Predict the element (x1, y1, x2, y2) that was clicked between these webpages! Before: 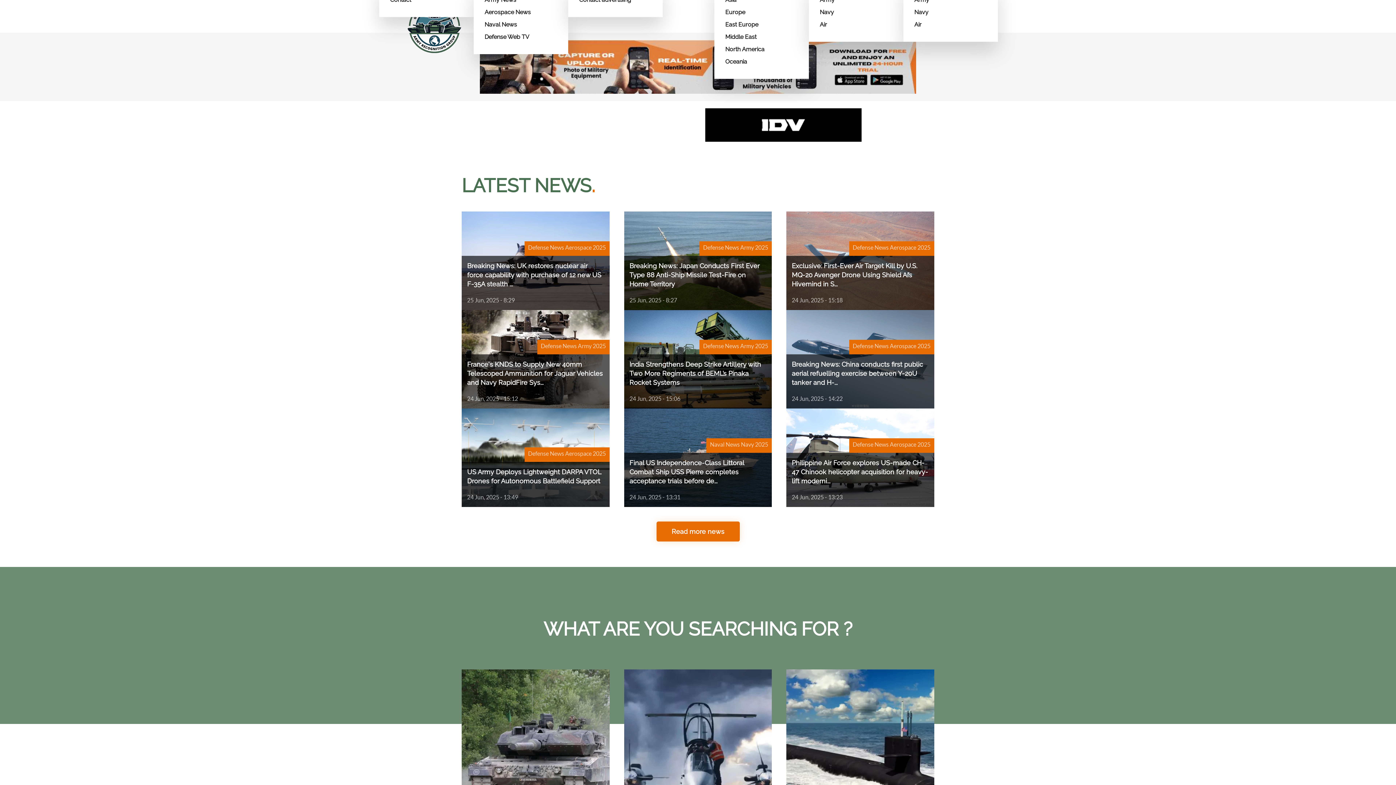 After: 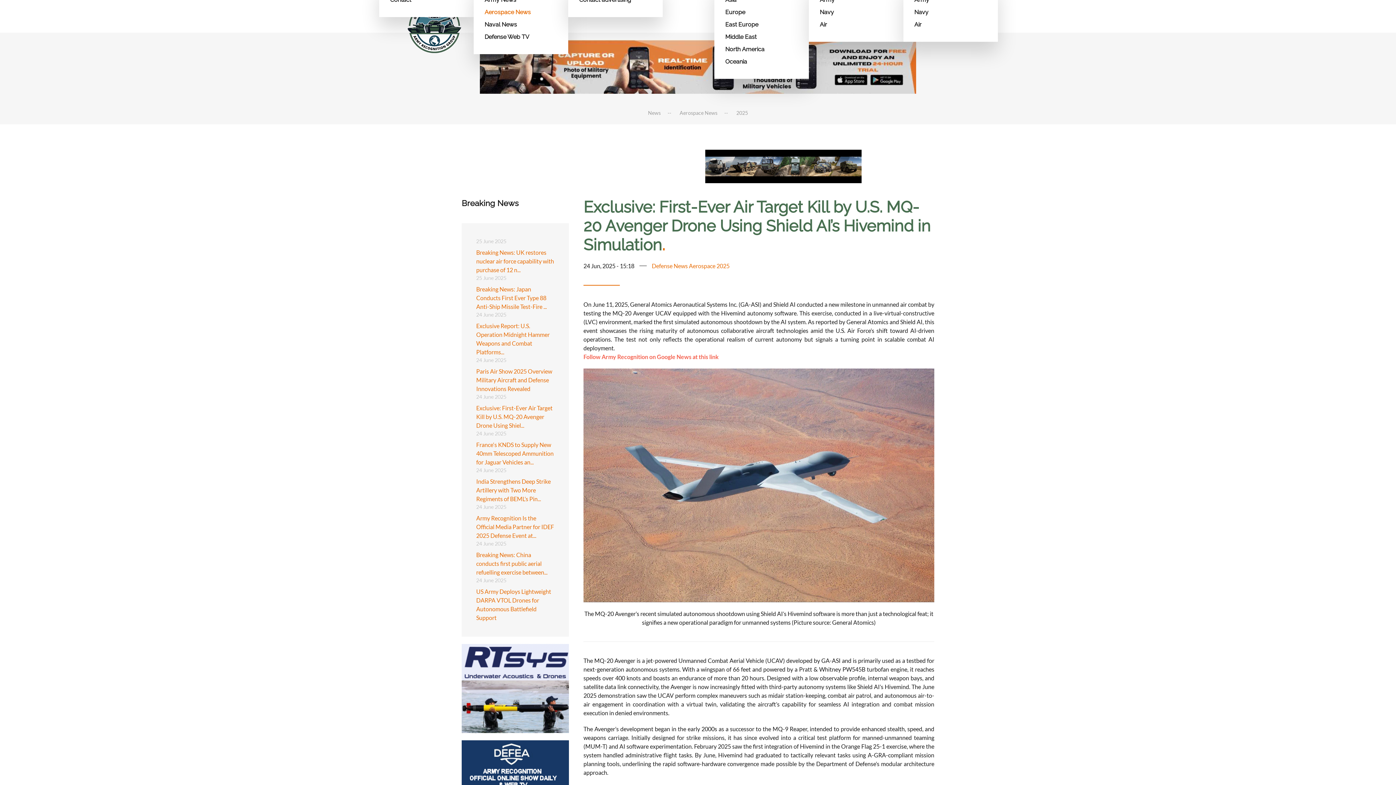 Action: label: Exclusive: First-Ever Air Target Kill by U.S. MQ-20 Avenger Drone Using Shield AI’s Hivemind in S...
24 Jun, 2025 - 15:18
Defense News Aerospace 2025 bbox: (786, 212, 934, 310)